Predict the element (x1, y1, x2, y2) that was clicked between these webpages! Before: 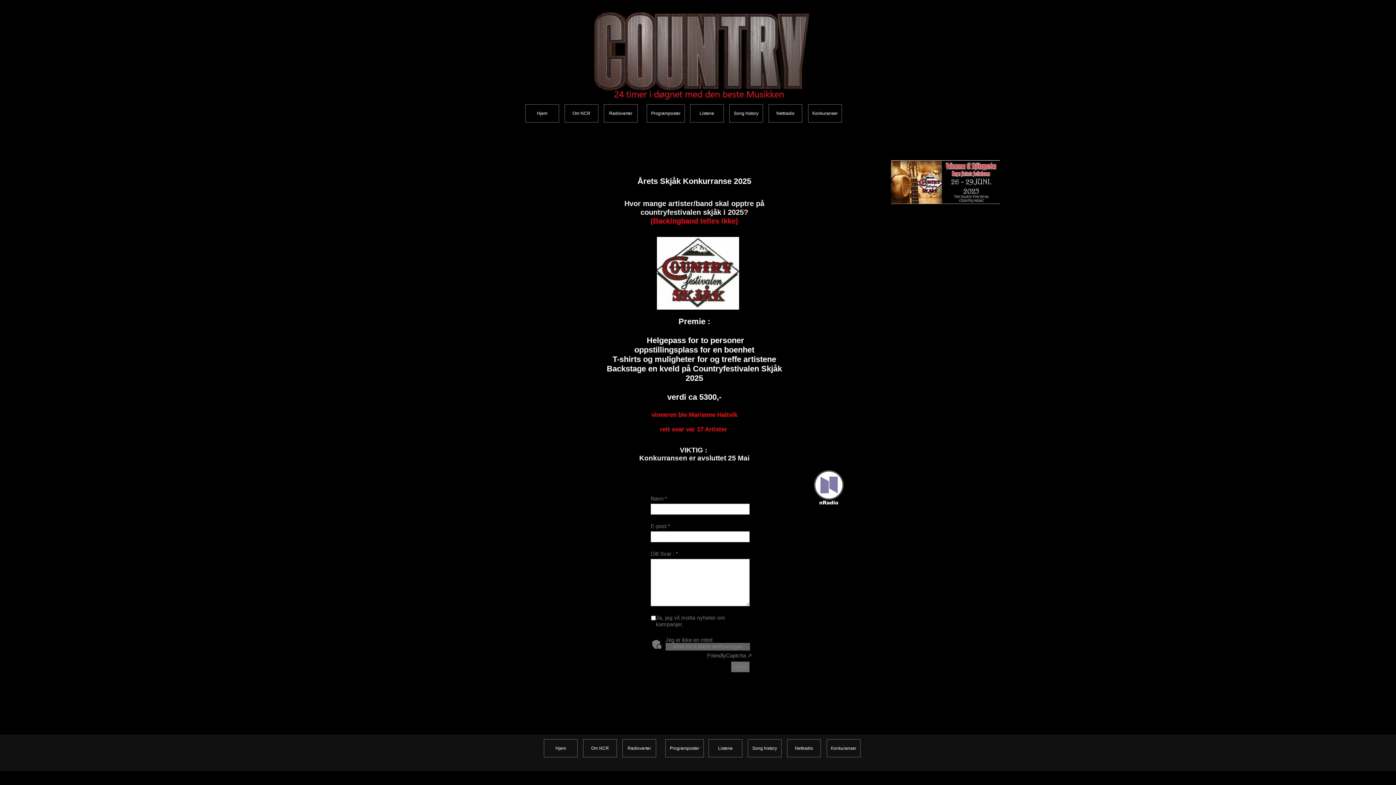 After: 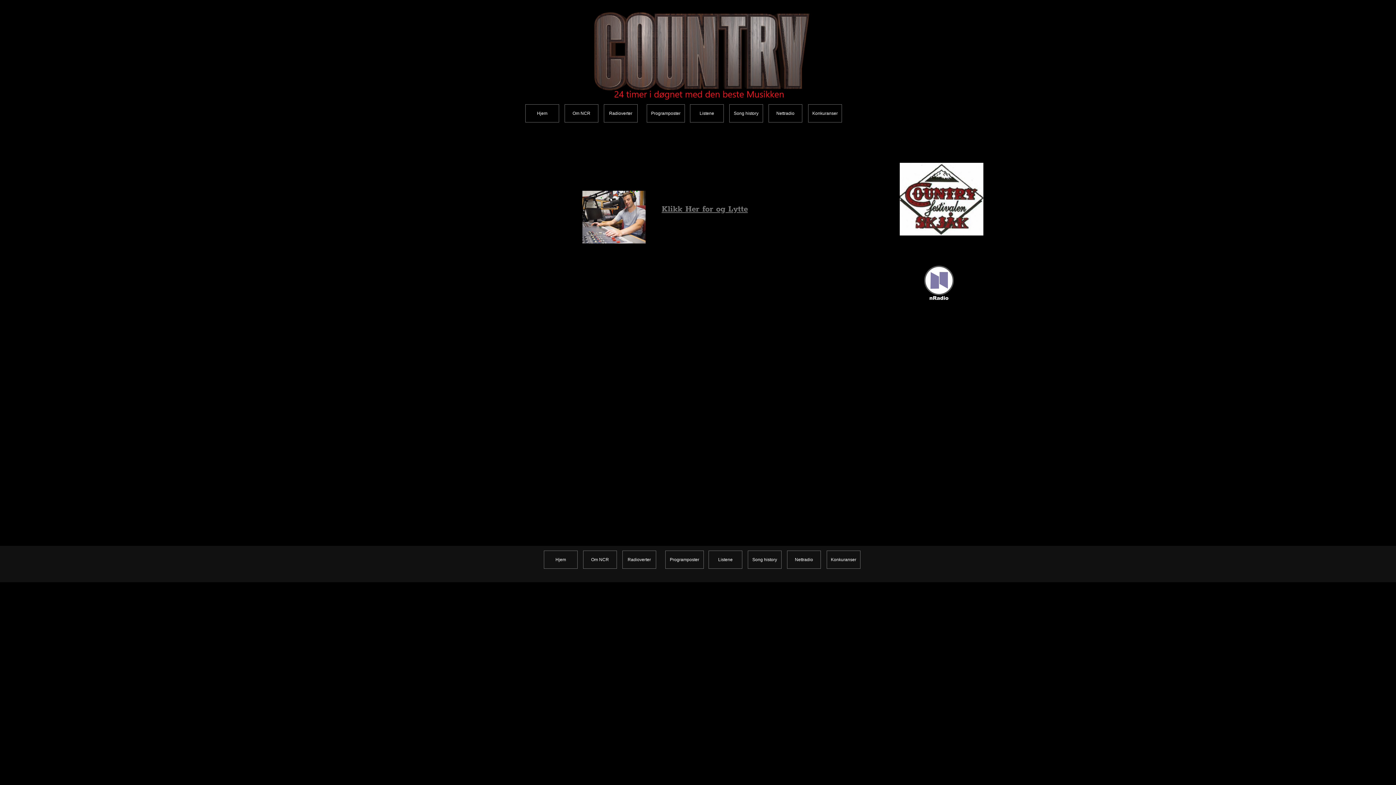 Action: bbox: (769, 104, 802, 122) label: Nettradio